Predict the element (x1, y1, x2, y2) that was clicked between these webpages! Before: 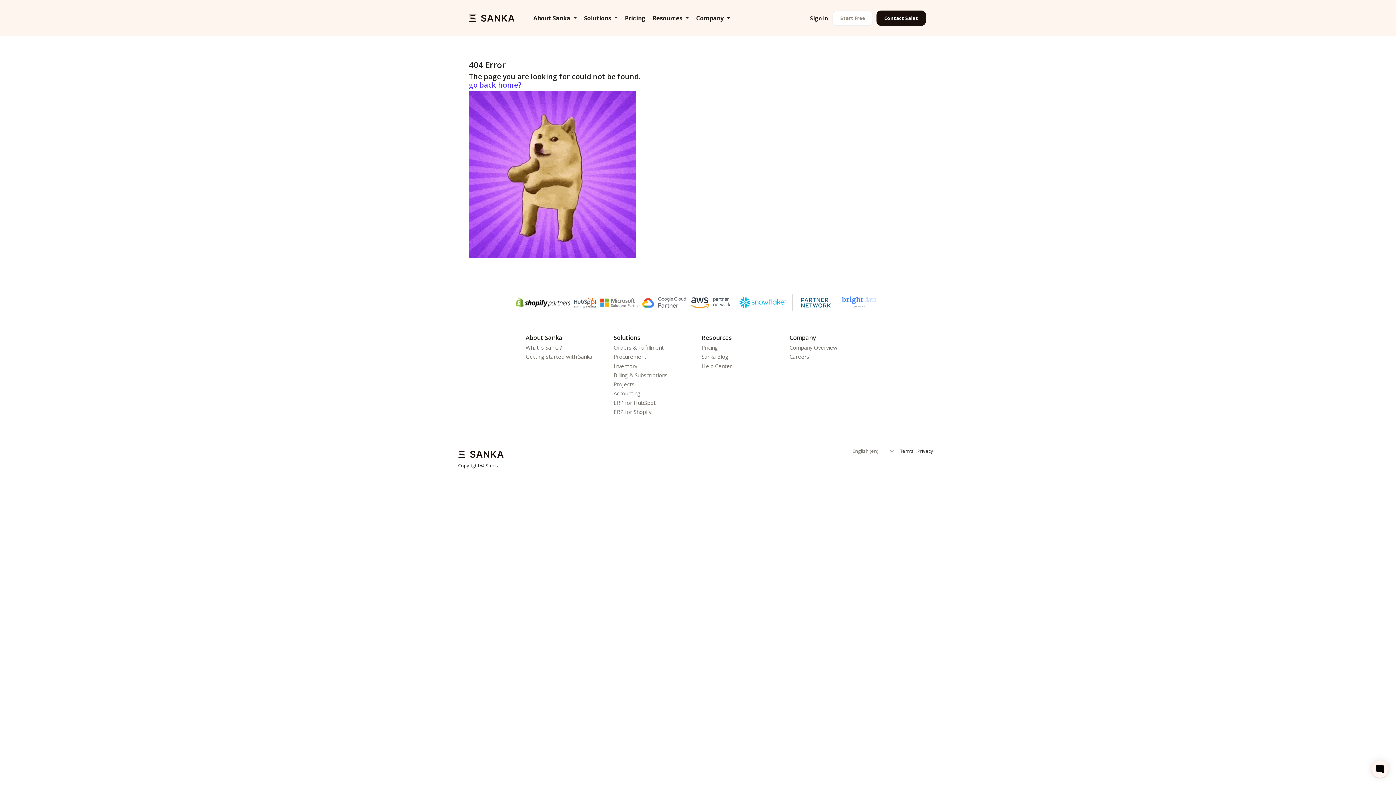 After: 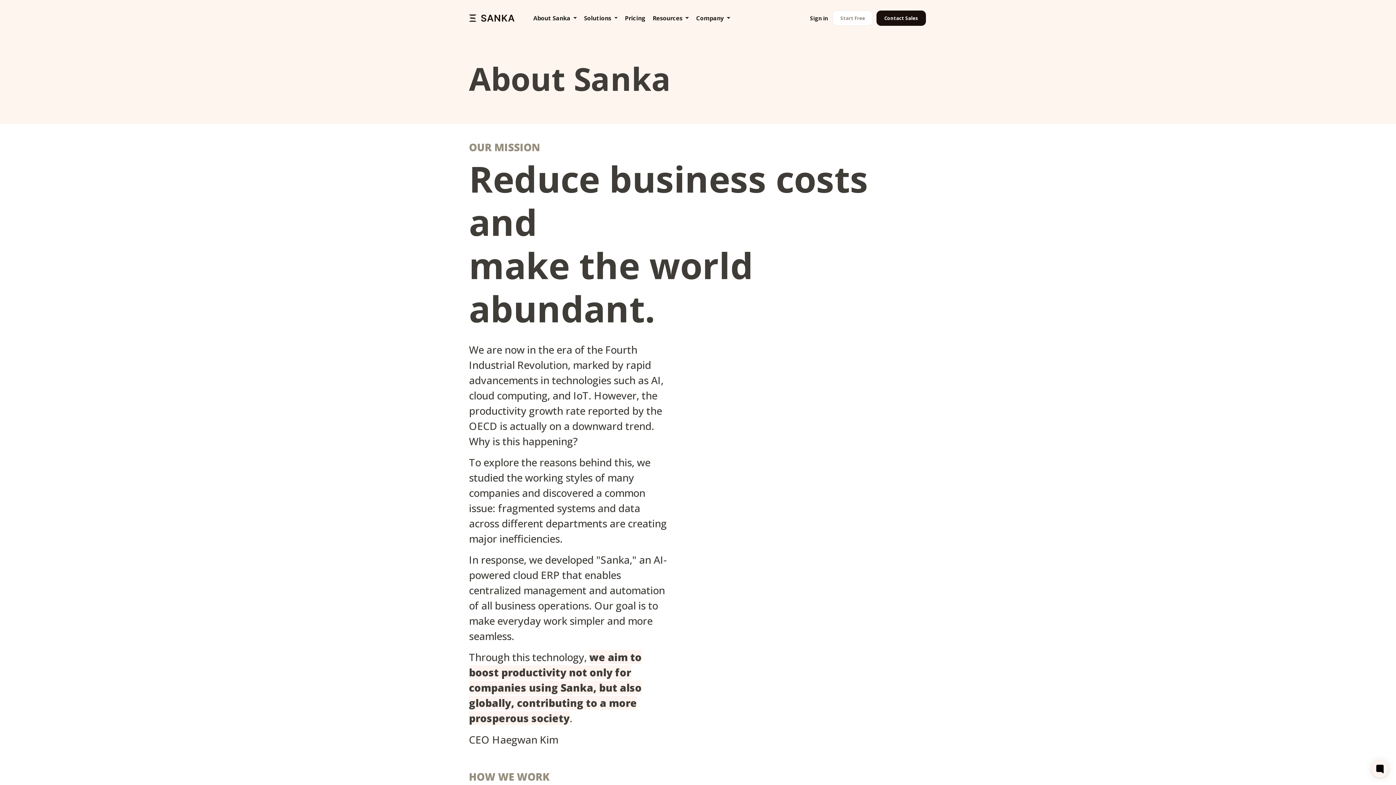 Action: bbox: (789, 343, 870, 351) label: Company Overview